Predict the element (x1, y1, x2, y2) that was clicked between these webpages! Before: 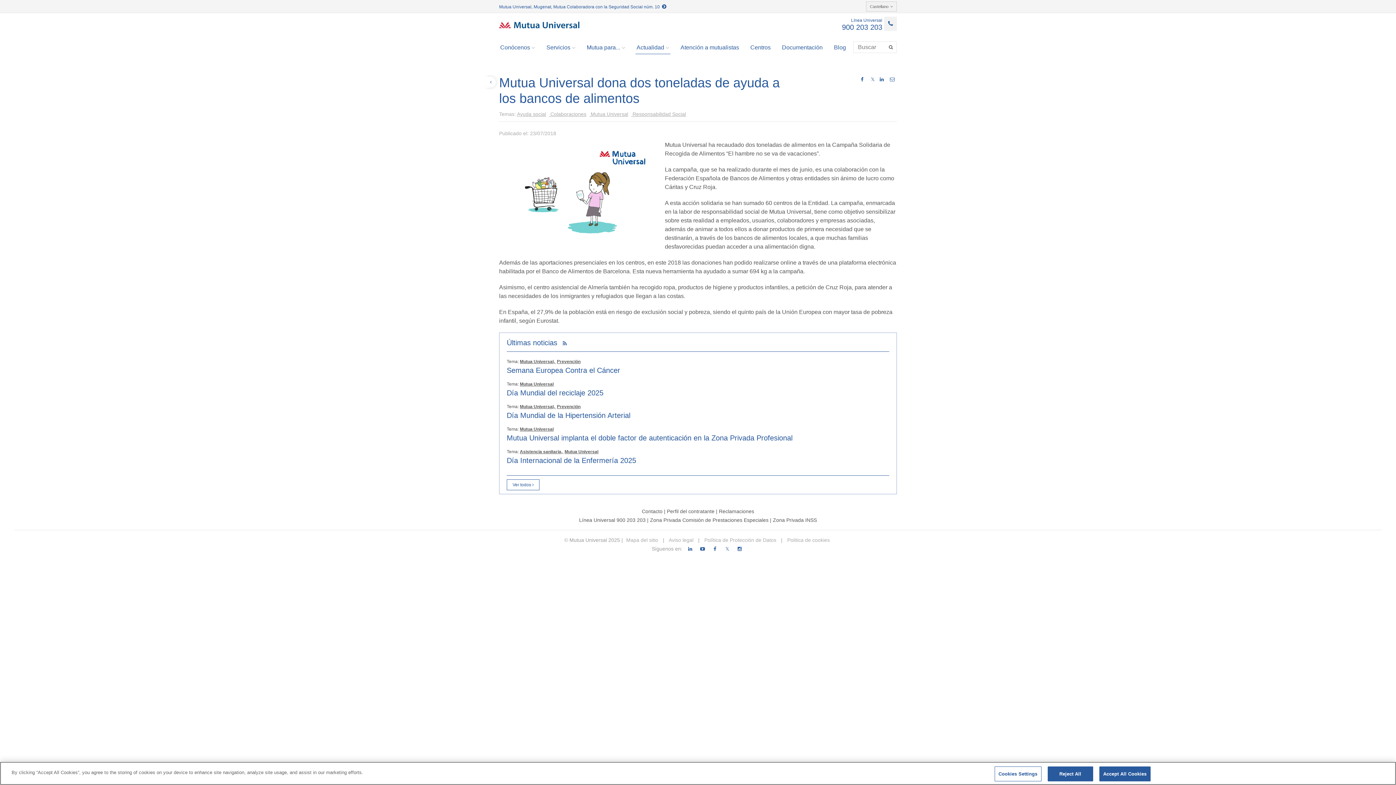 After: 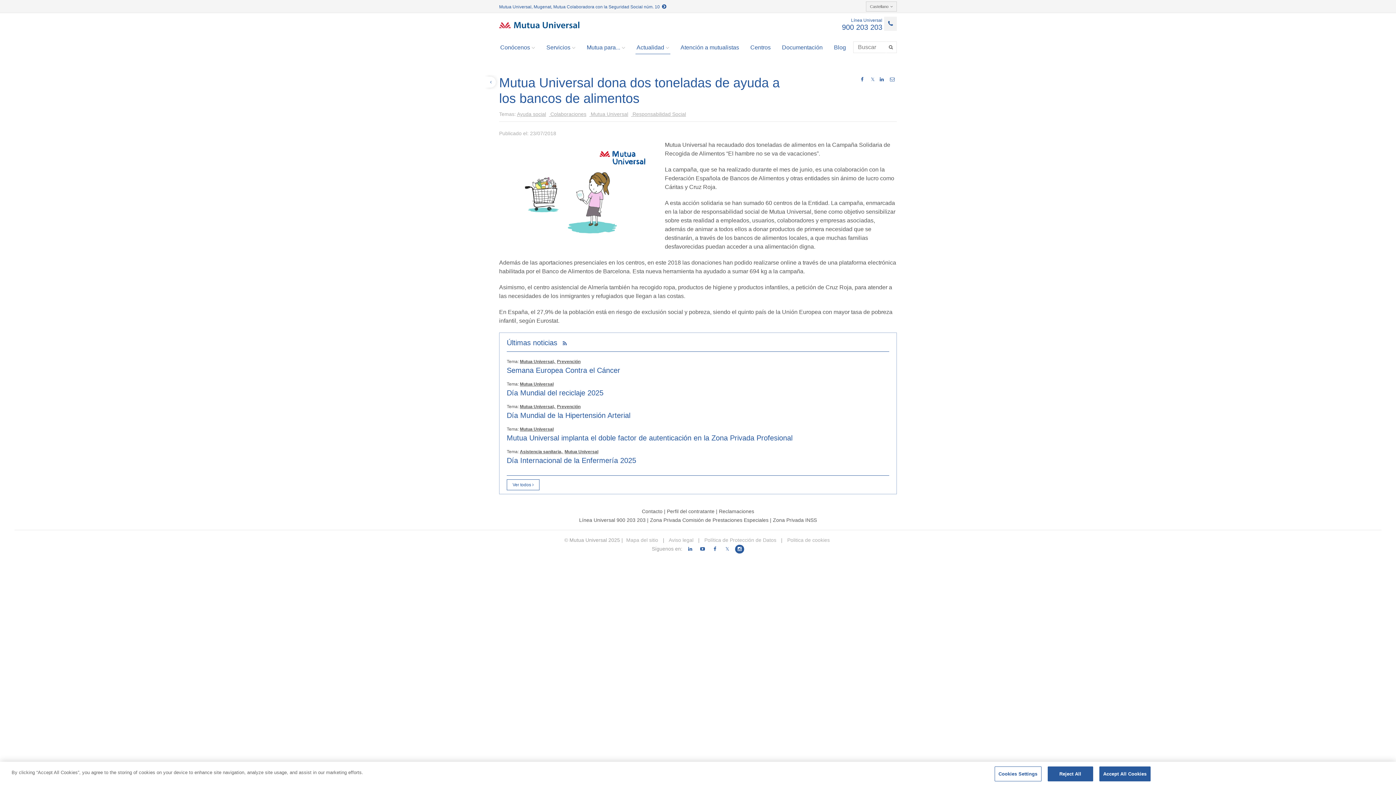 Action: bbox: (735, 545, 744, 553)